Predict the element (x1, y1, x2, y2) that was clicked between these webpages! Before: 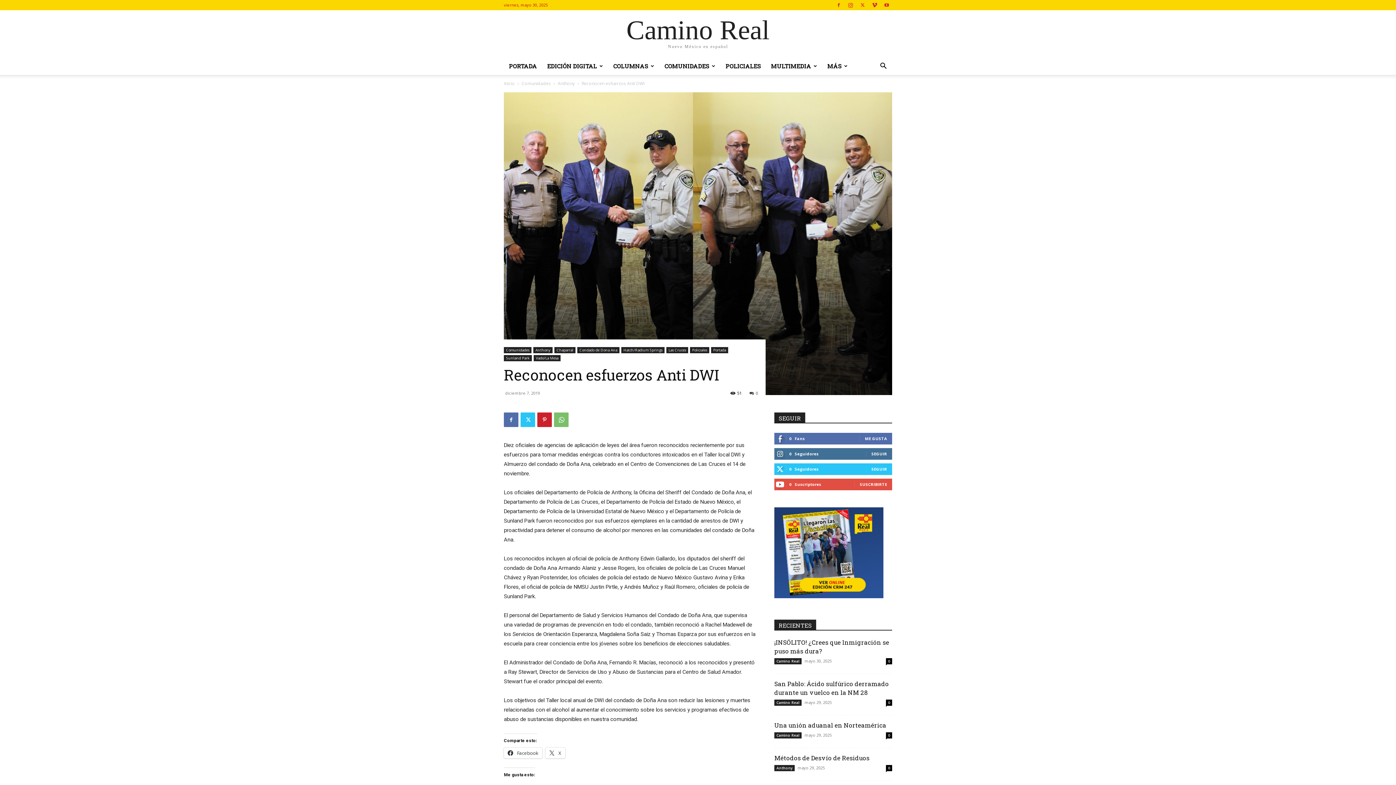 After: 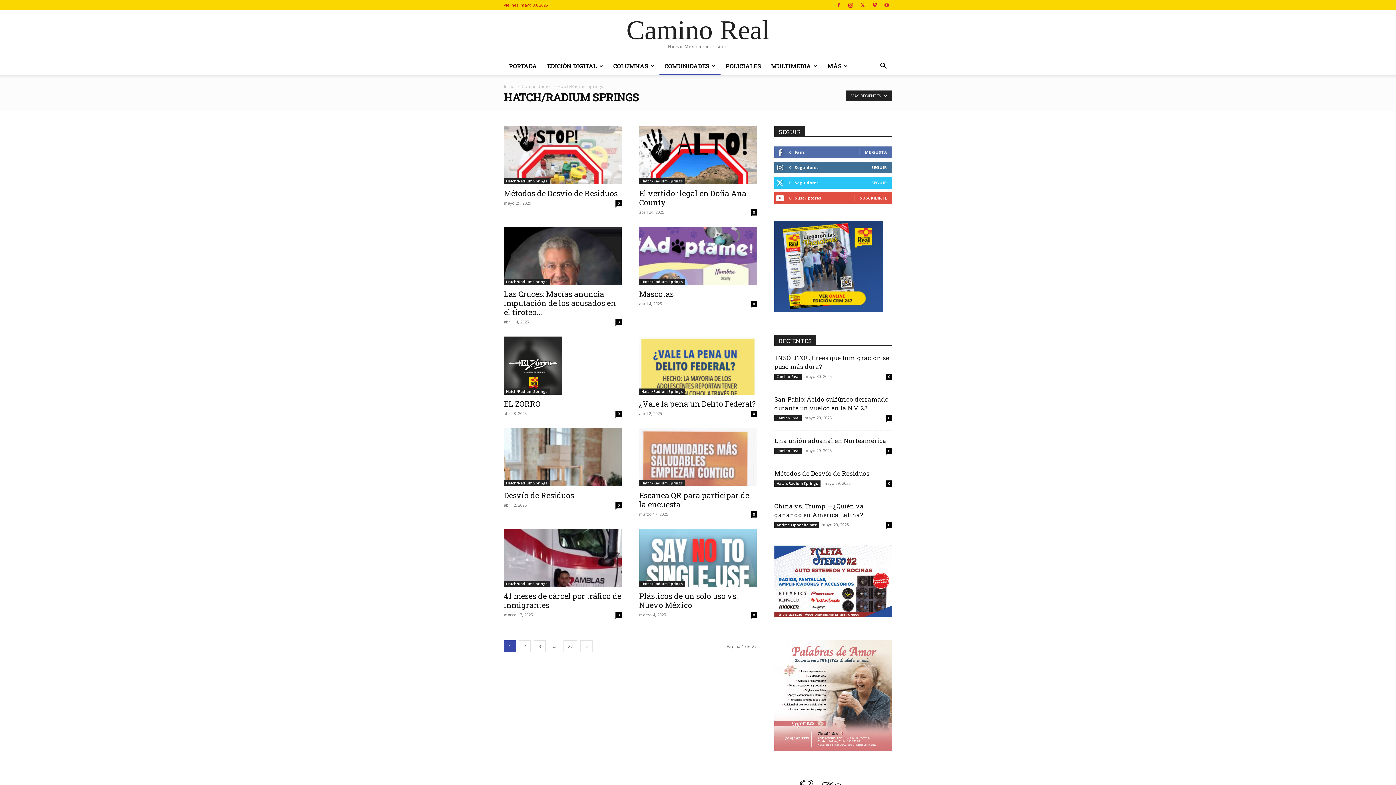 Action: bbox: (621, 347, 664, 353) label: Hatch/Radium Springs